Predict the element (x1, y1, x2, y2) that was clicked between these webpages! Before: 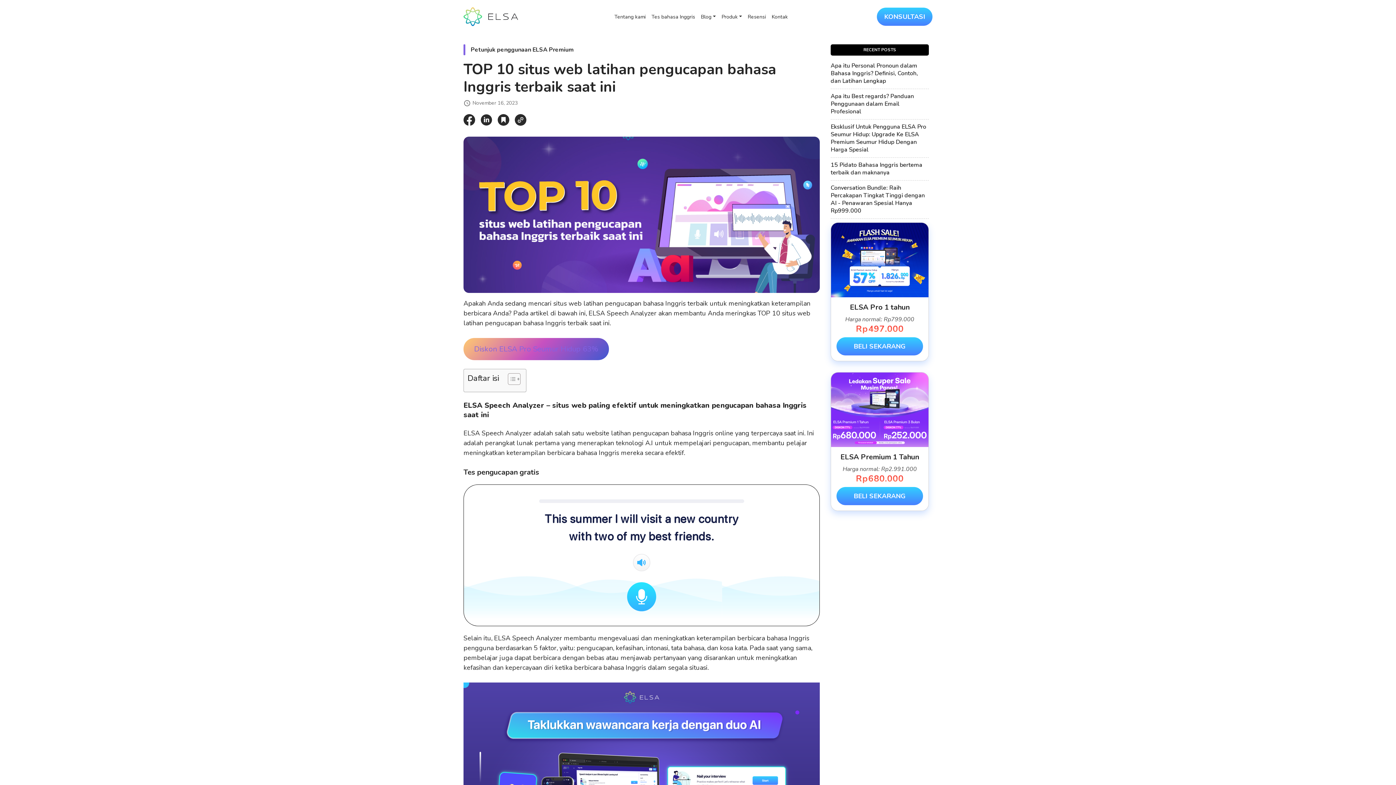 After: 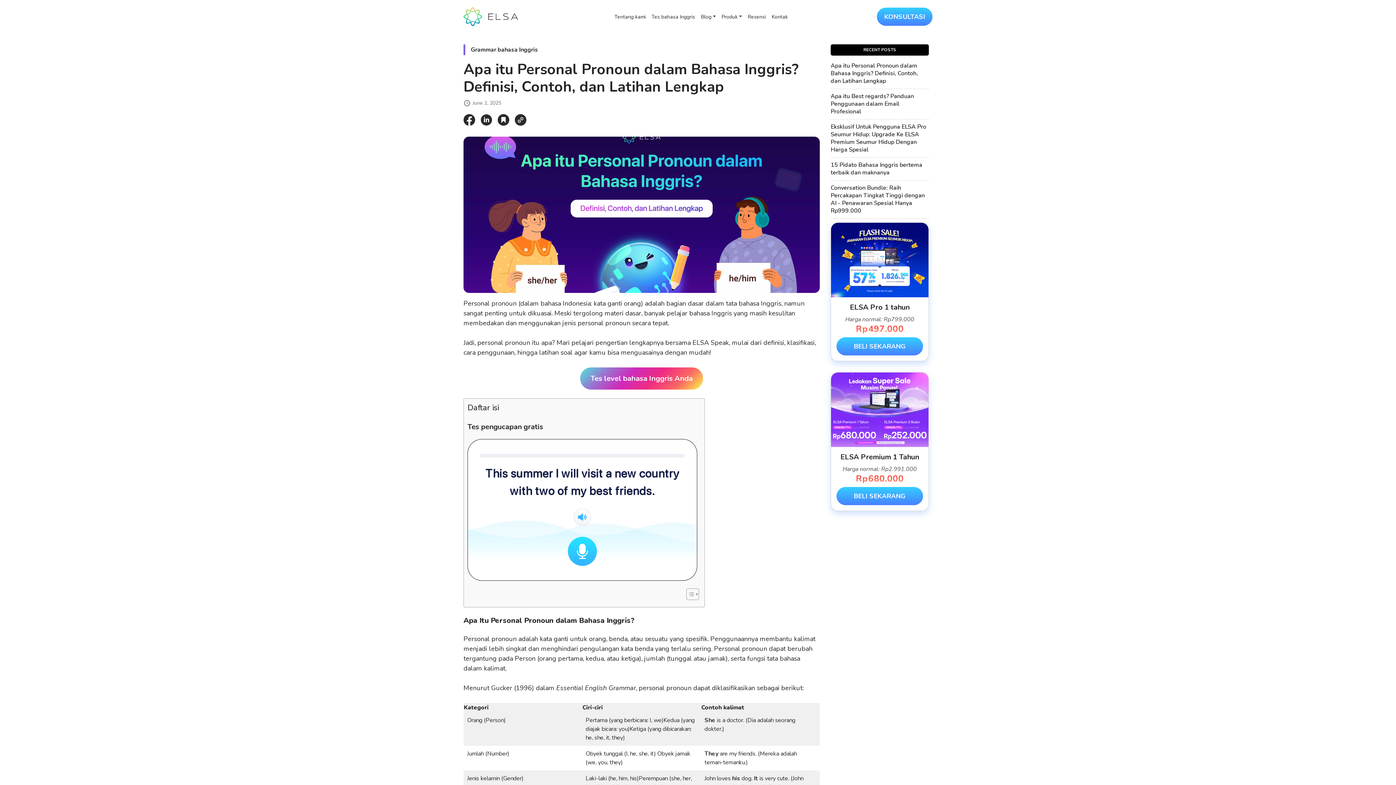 Action: bbox: (830, 62, 929, 85) label: Apa itu Personal Pronoun dalam Bahasa Inggris? Definisi, Contoh, dan Latihan Lengkap